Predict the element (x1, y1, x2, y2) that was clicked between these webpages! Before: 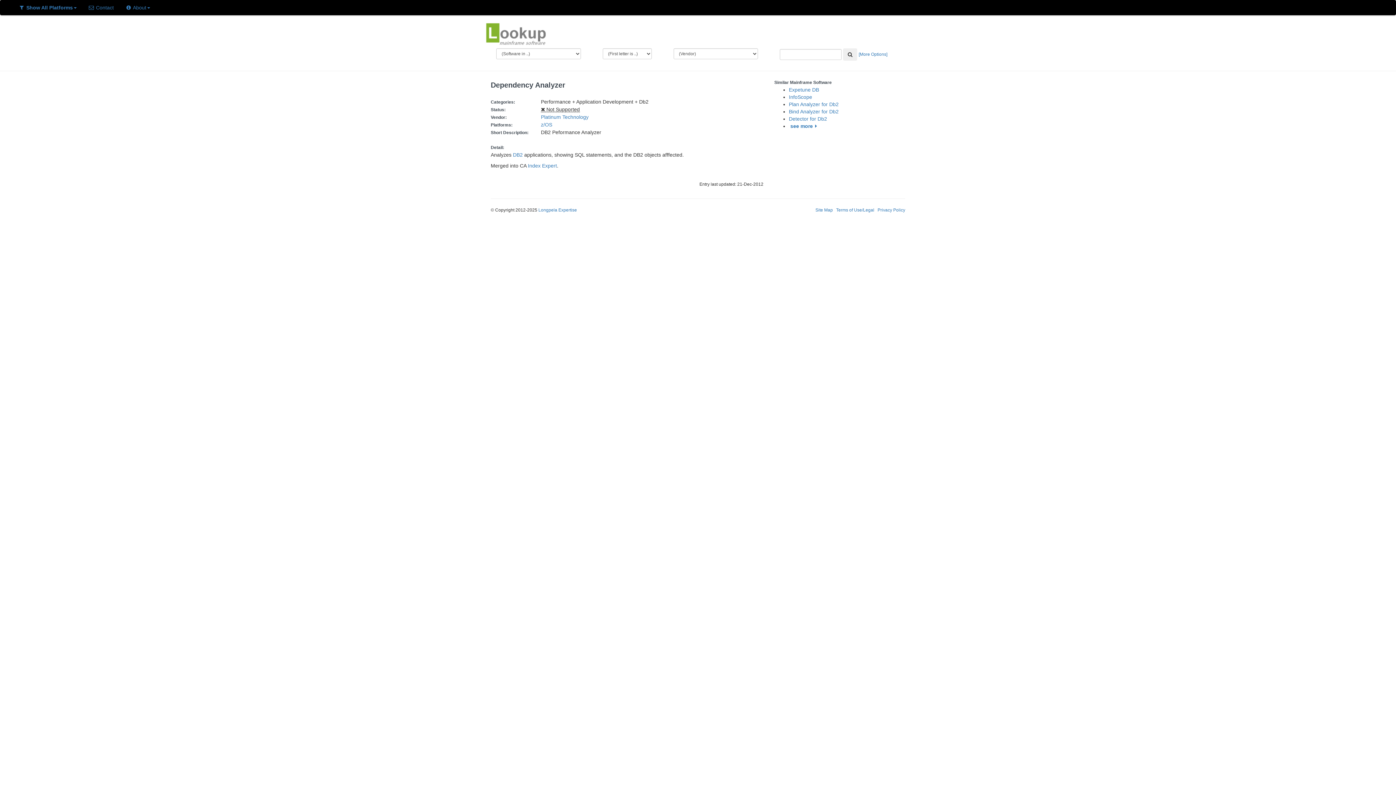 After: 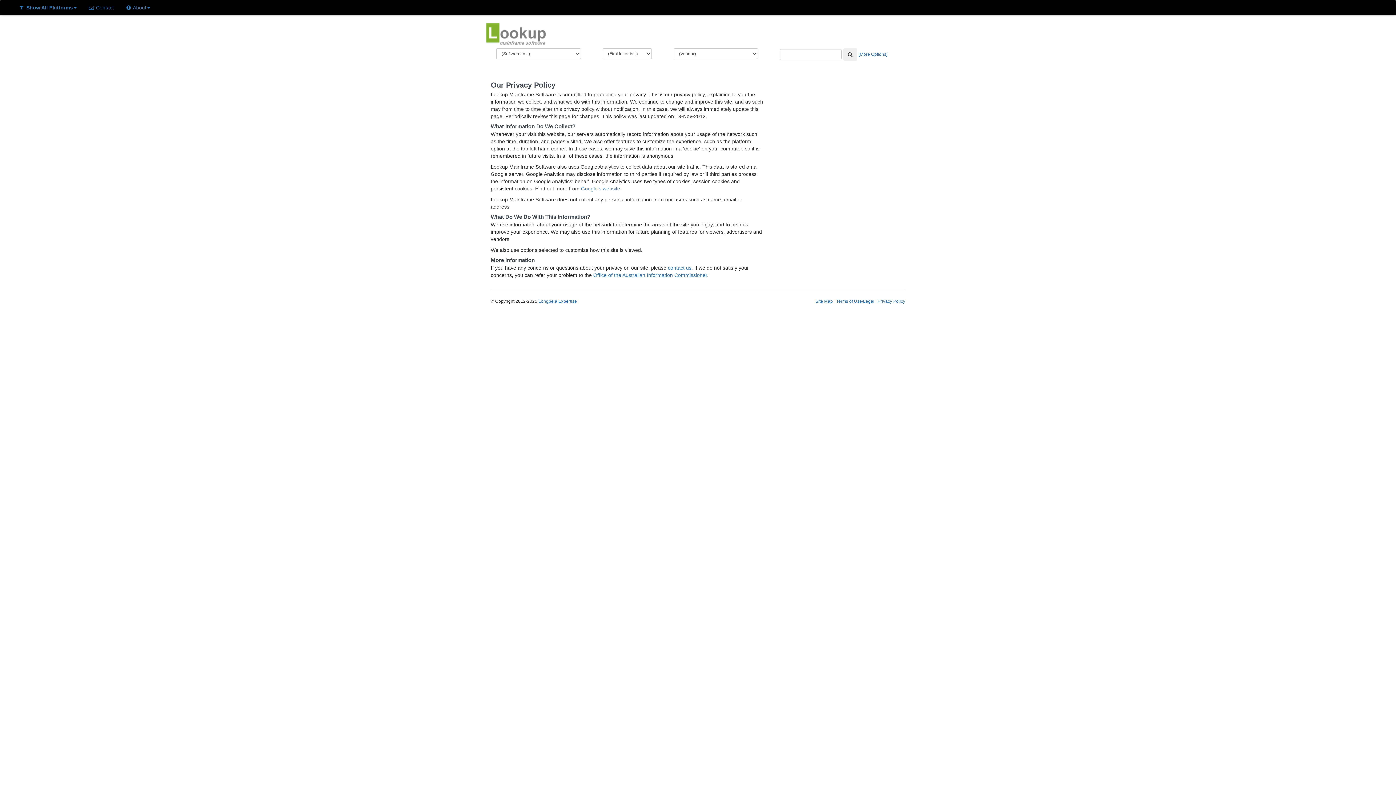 Action: label: Privacy Policy bbox: (877, 207, 905, 212)